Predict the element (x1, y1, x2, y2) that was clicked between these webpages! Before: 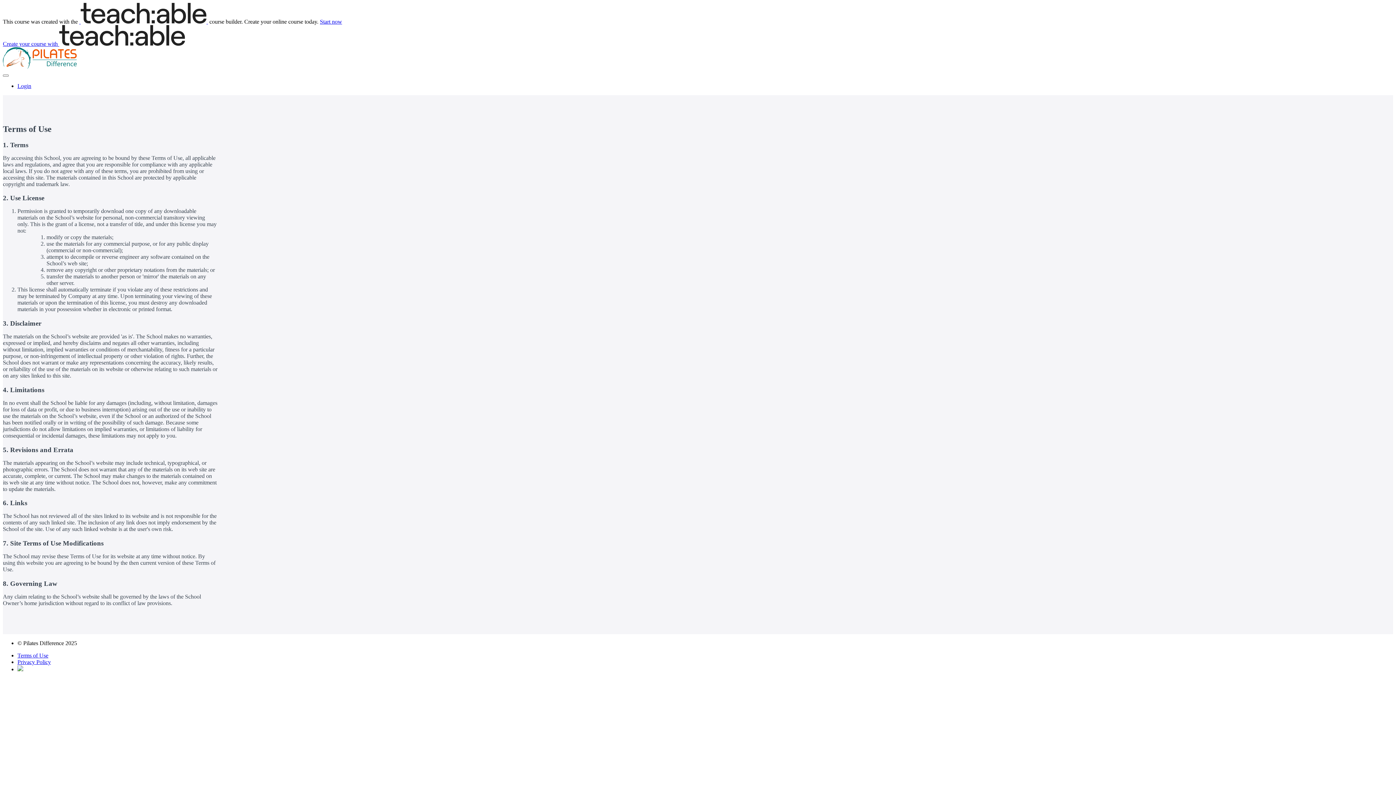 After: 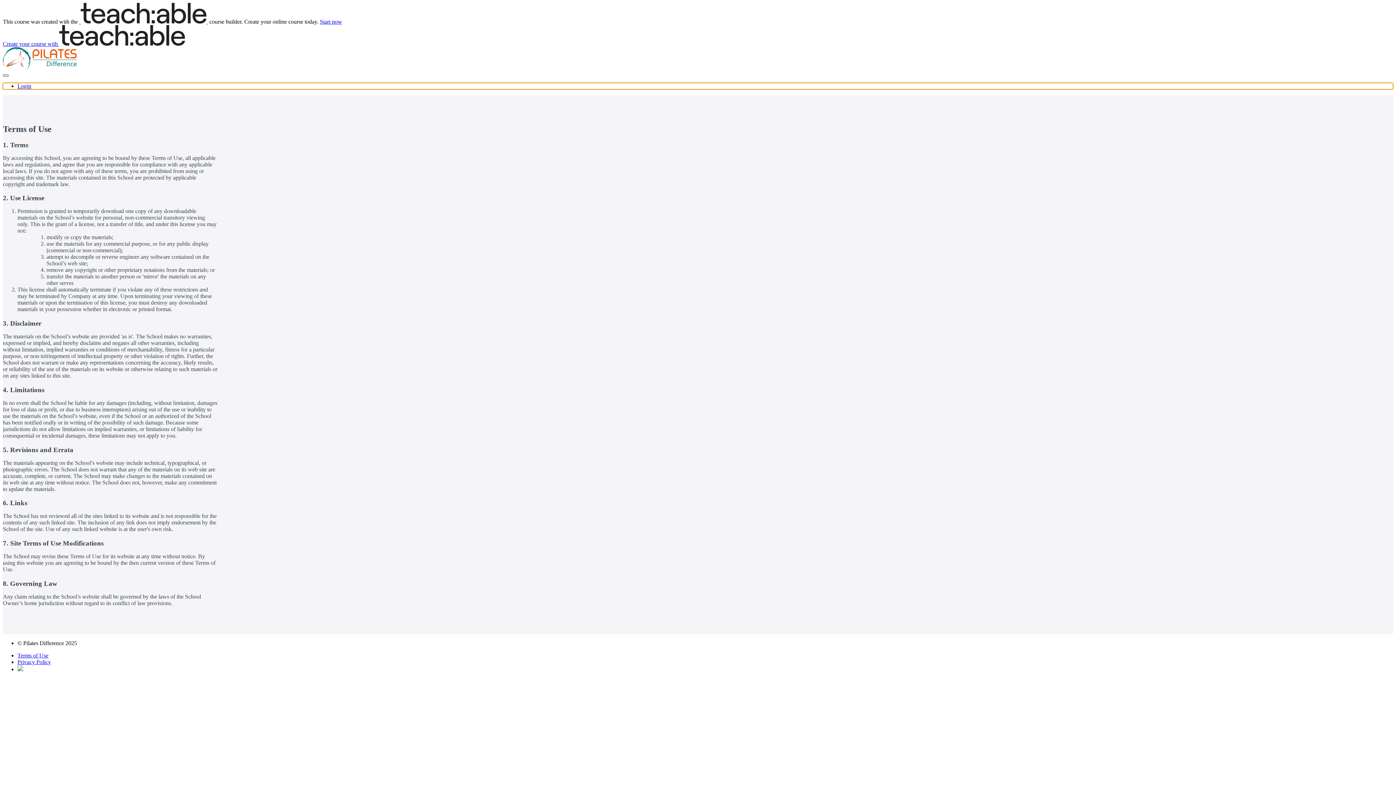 Action: bbox: (2, 74, 8, 76) label: Toggle navigation